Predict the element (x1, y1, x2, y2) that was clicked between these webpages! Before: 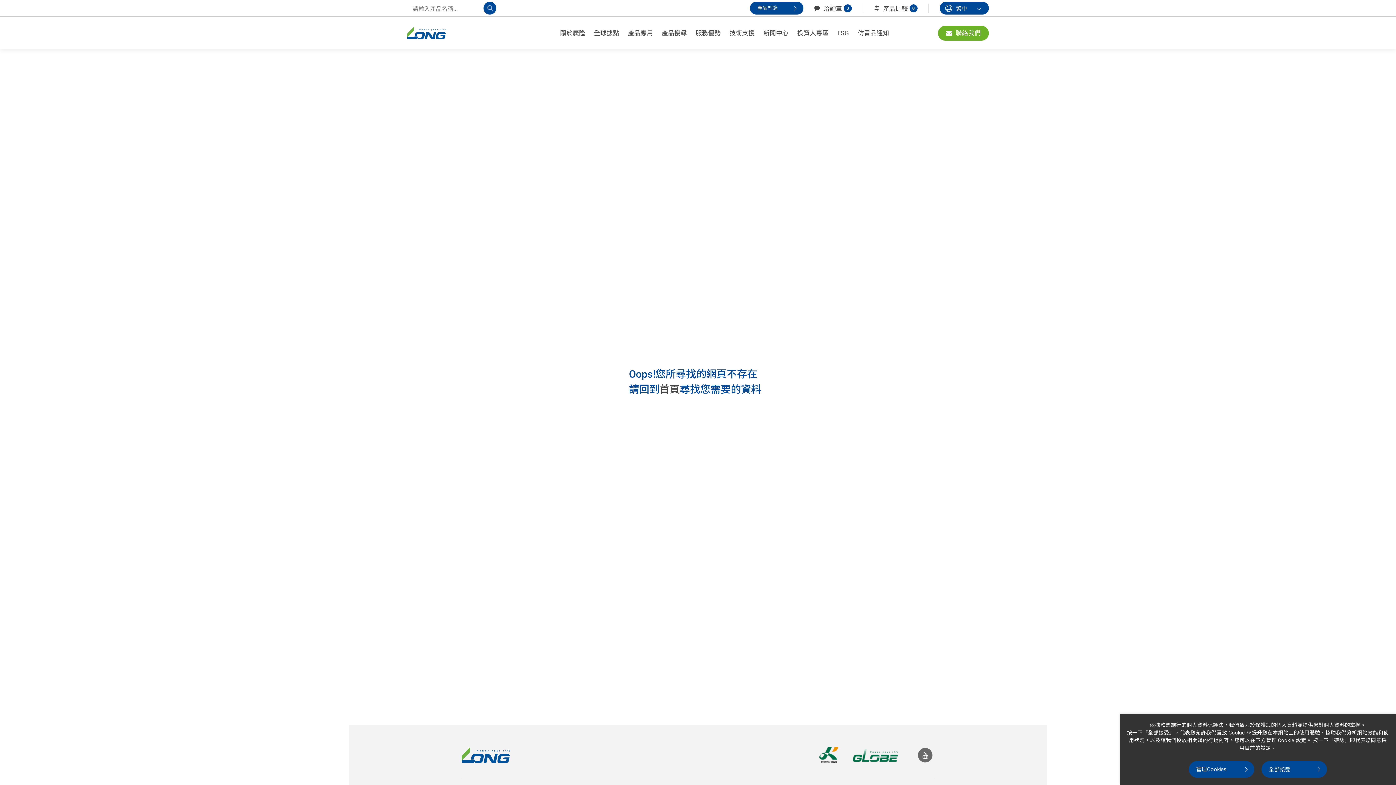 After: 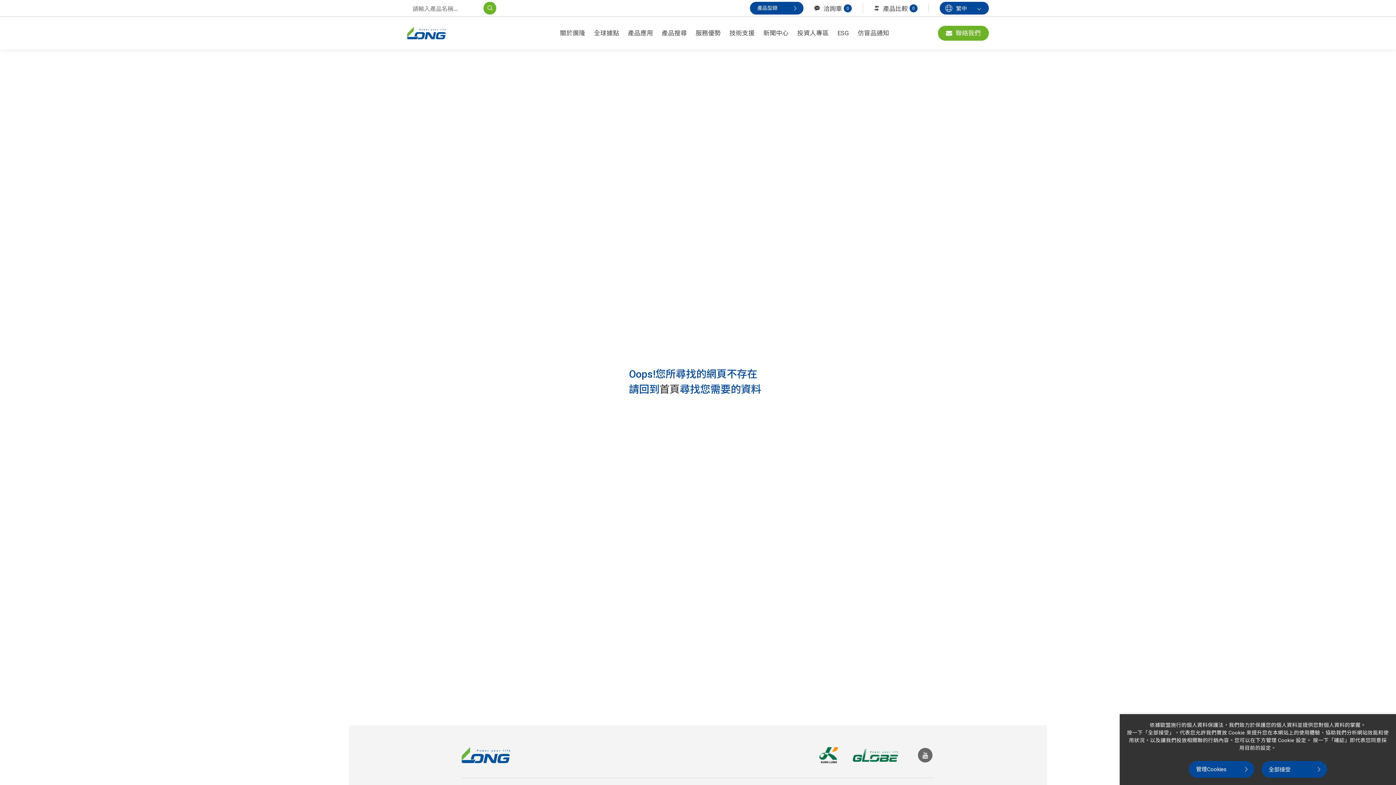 Action: bbox: (483, 1, 496, 14) label: 搜尋